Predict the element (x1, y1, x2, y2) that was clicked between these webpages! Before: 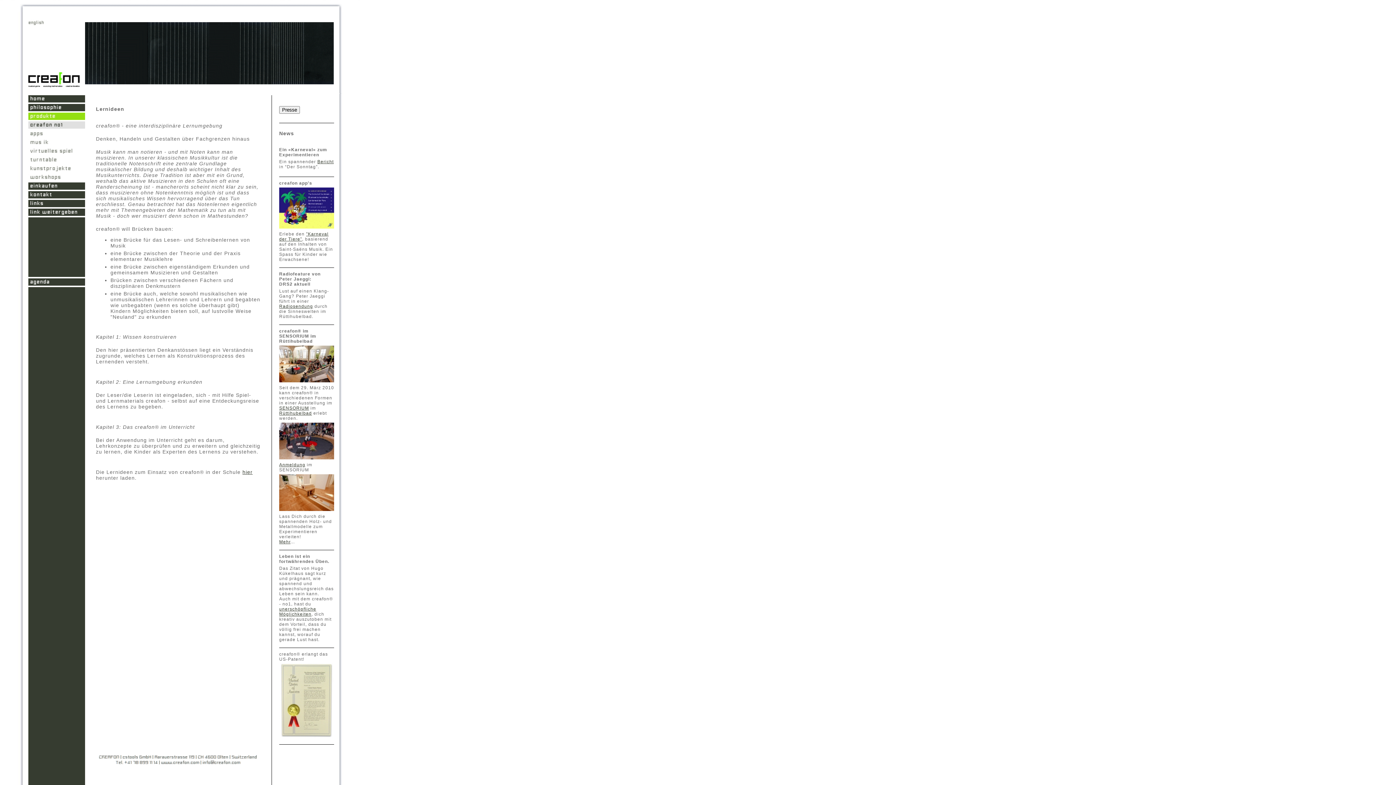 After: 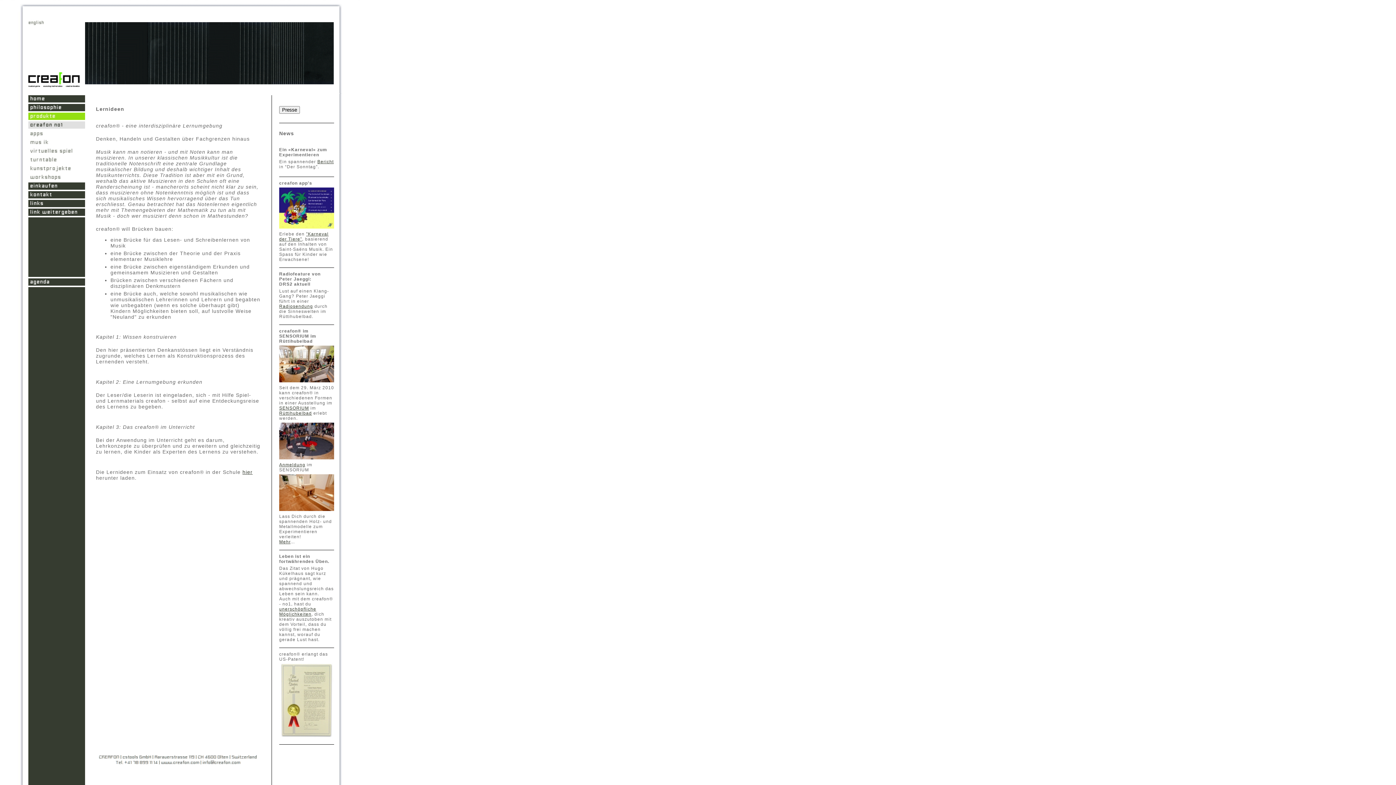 Action: bbox: (28, 289, 85, 296)